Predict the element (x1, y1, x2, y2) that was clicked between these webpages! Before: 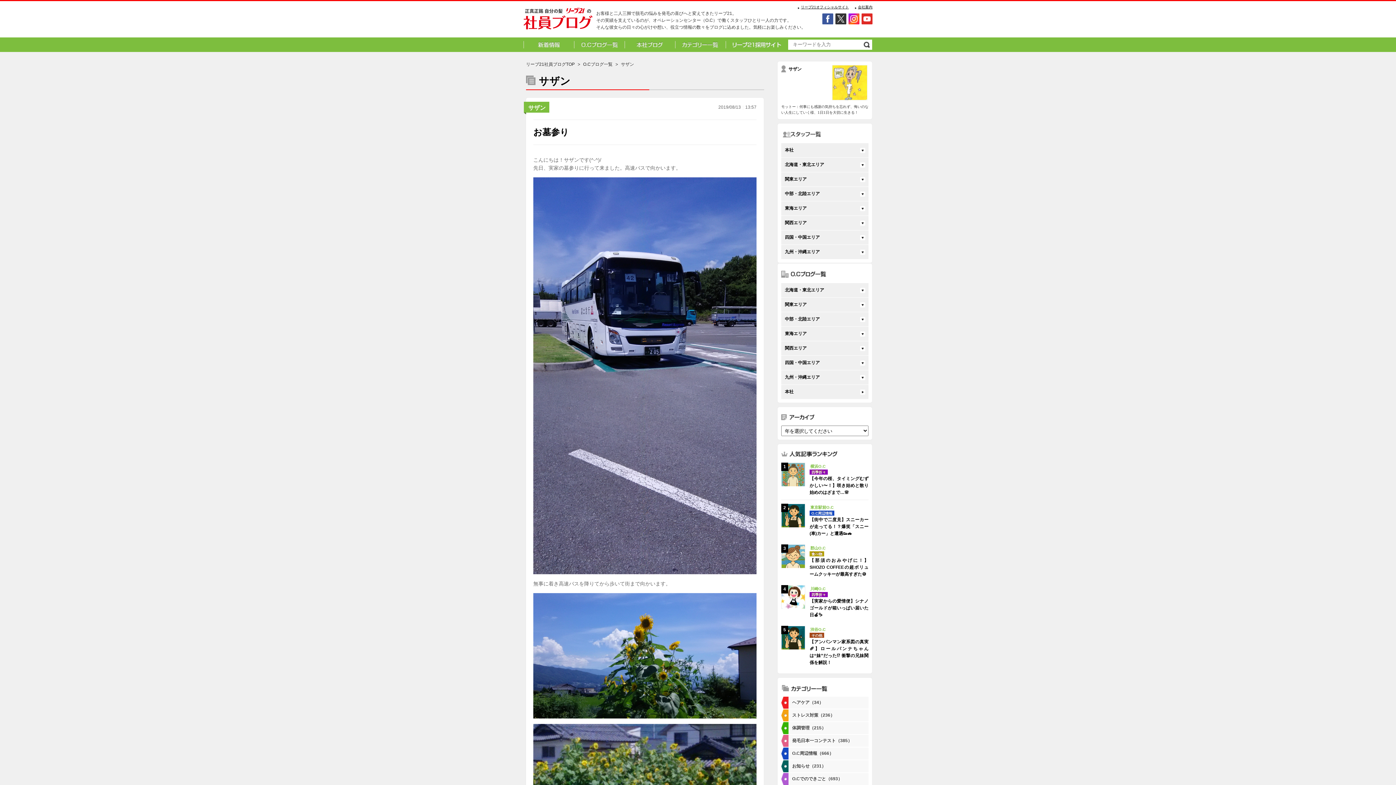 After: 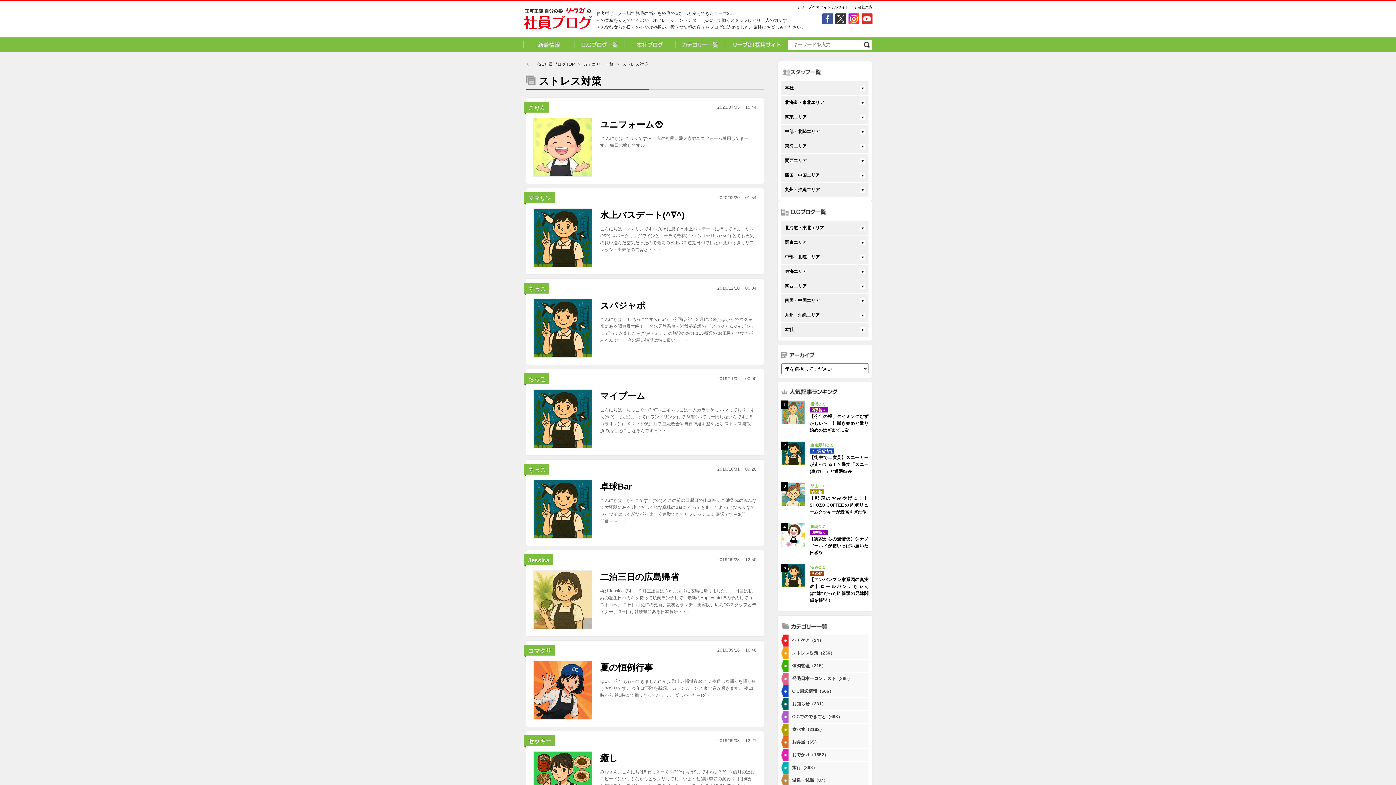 Action: label: ストレス対策（236） bbox: (781, 709, 868, 721)